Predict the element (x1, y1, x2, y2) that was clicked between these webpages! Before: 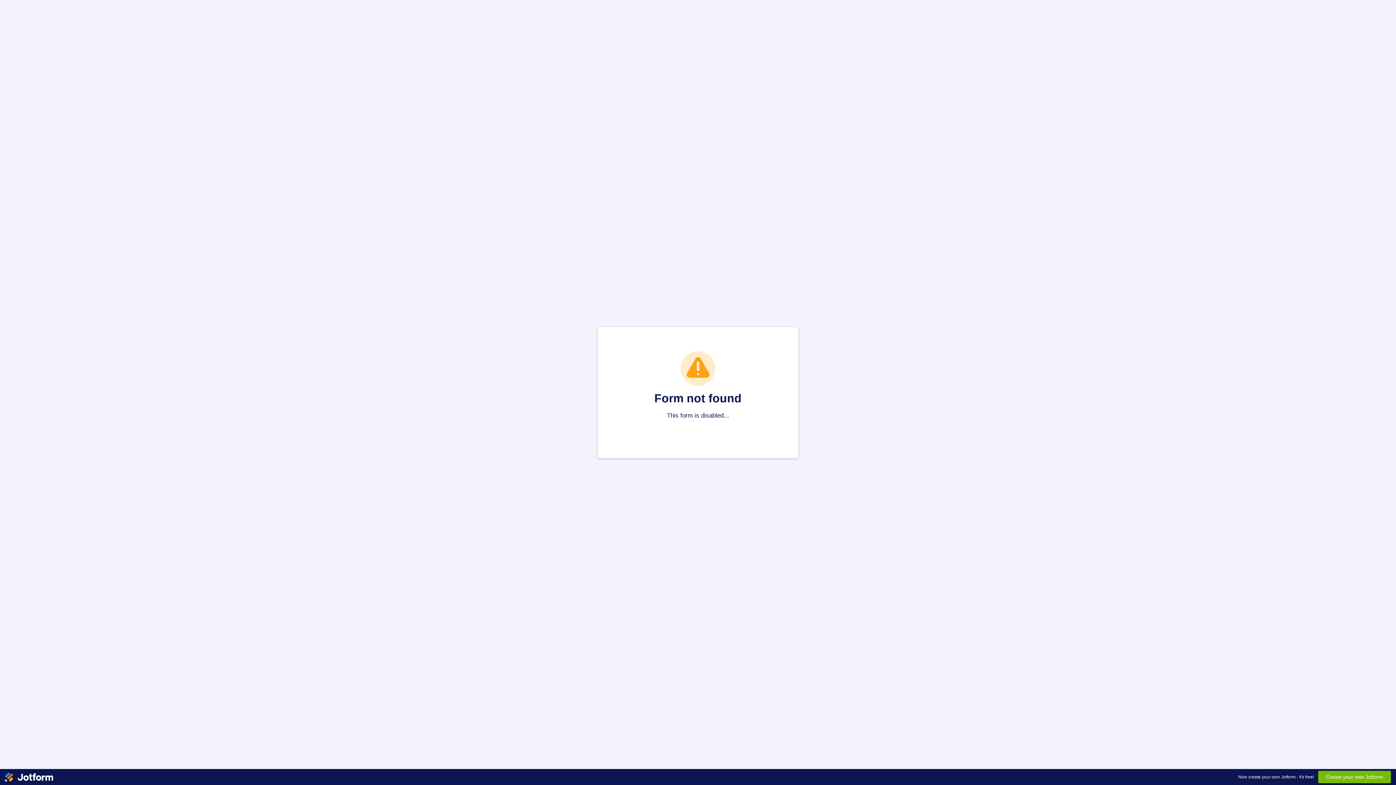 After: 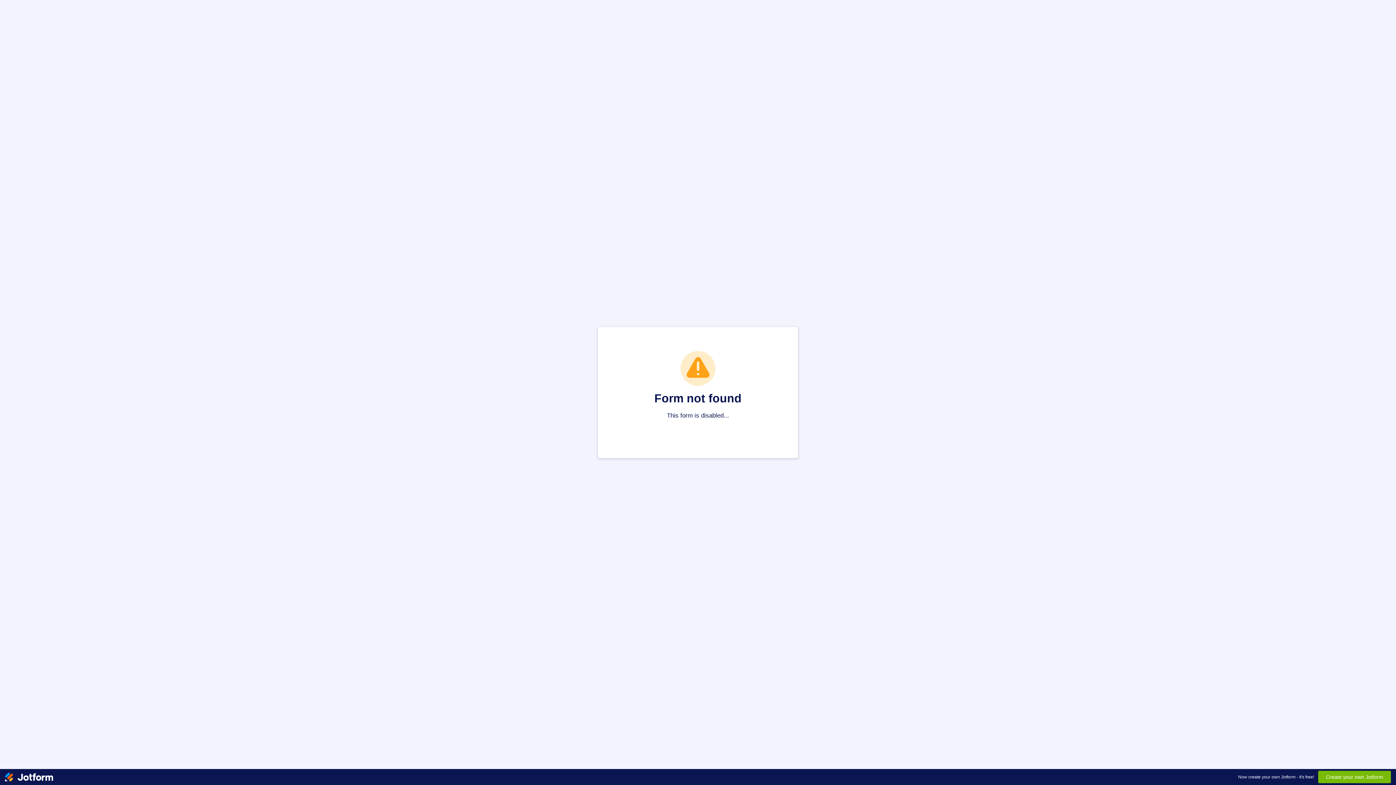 Action: bbox: (5, 769, 53, 785)